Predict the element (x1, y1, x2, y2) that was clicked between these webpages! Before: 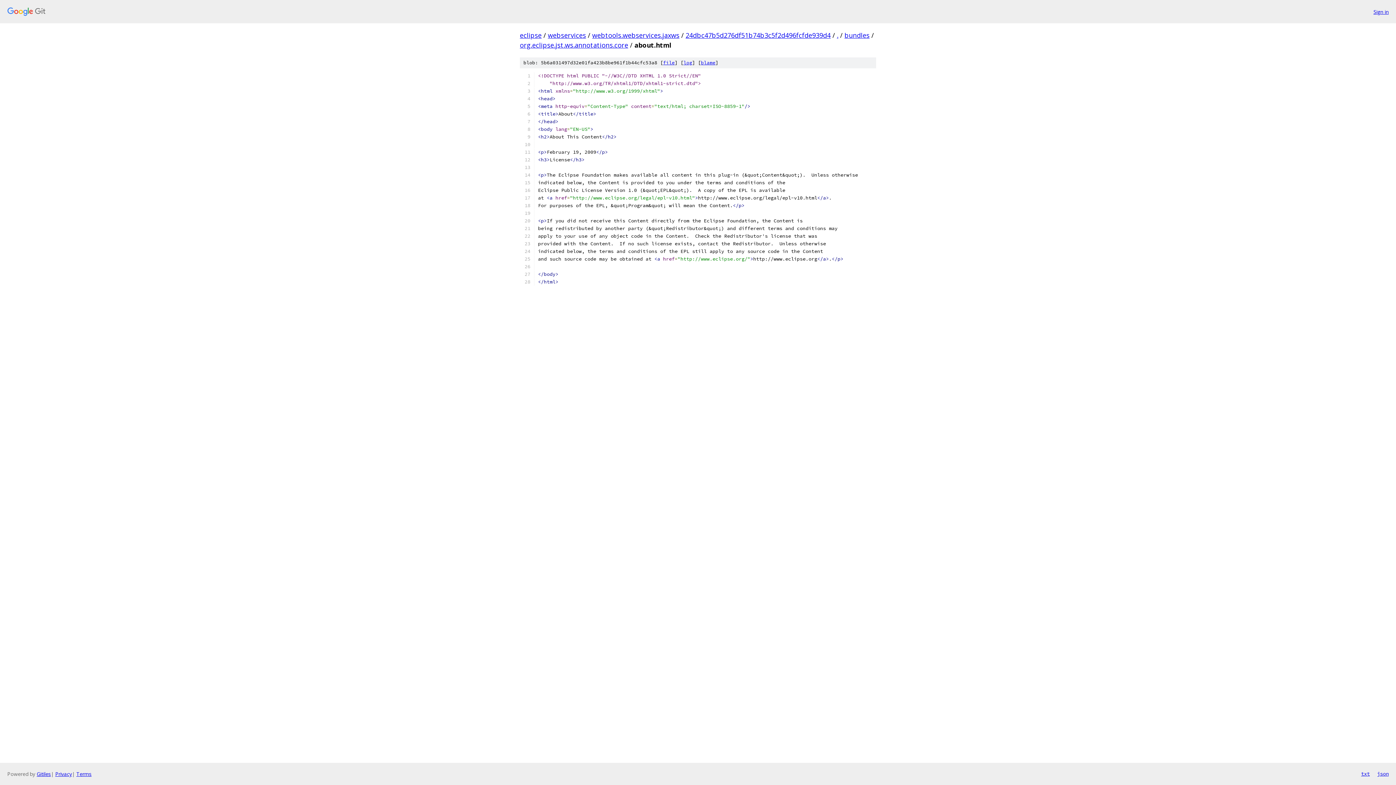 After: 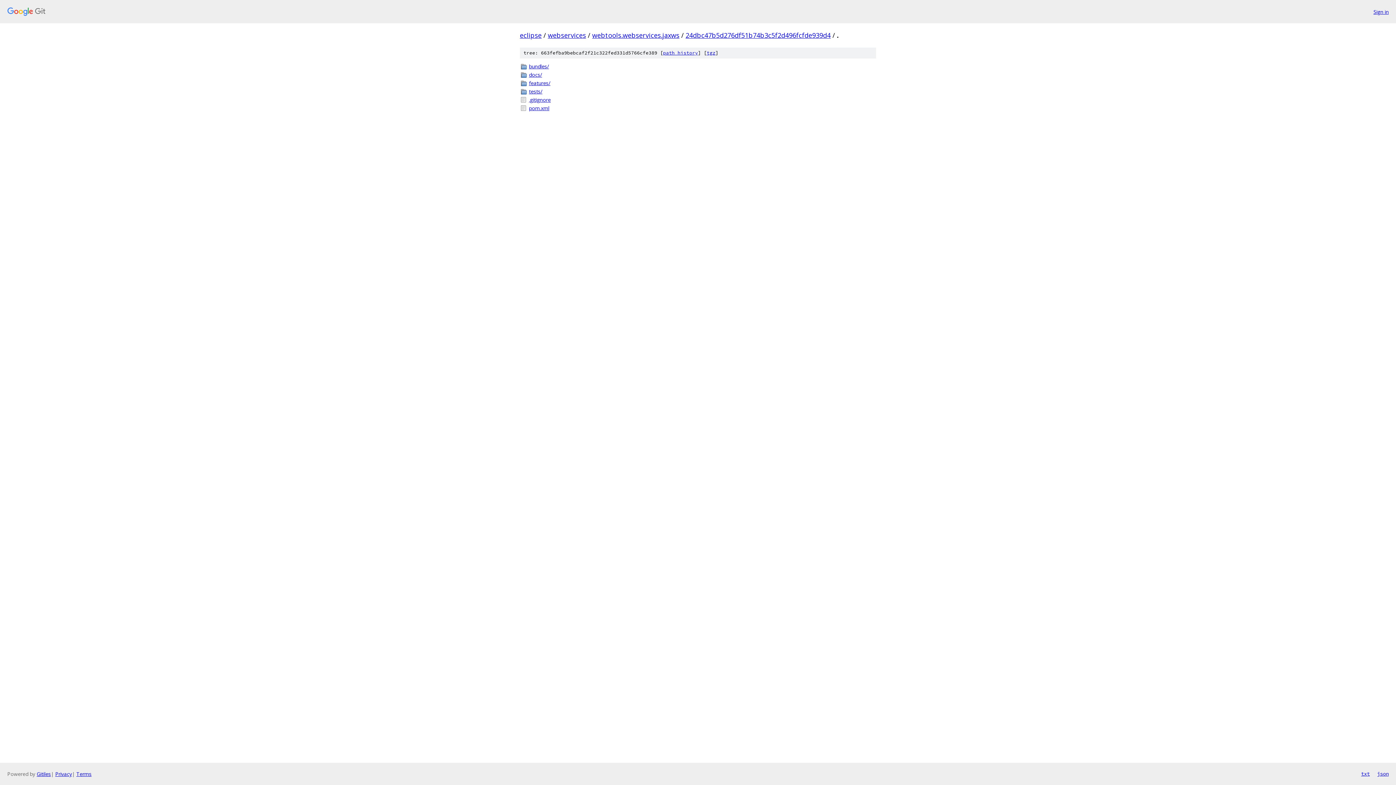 Action: label: . bbox: (837, 30, 838, 39)